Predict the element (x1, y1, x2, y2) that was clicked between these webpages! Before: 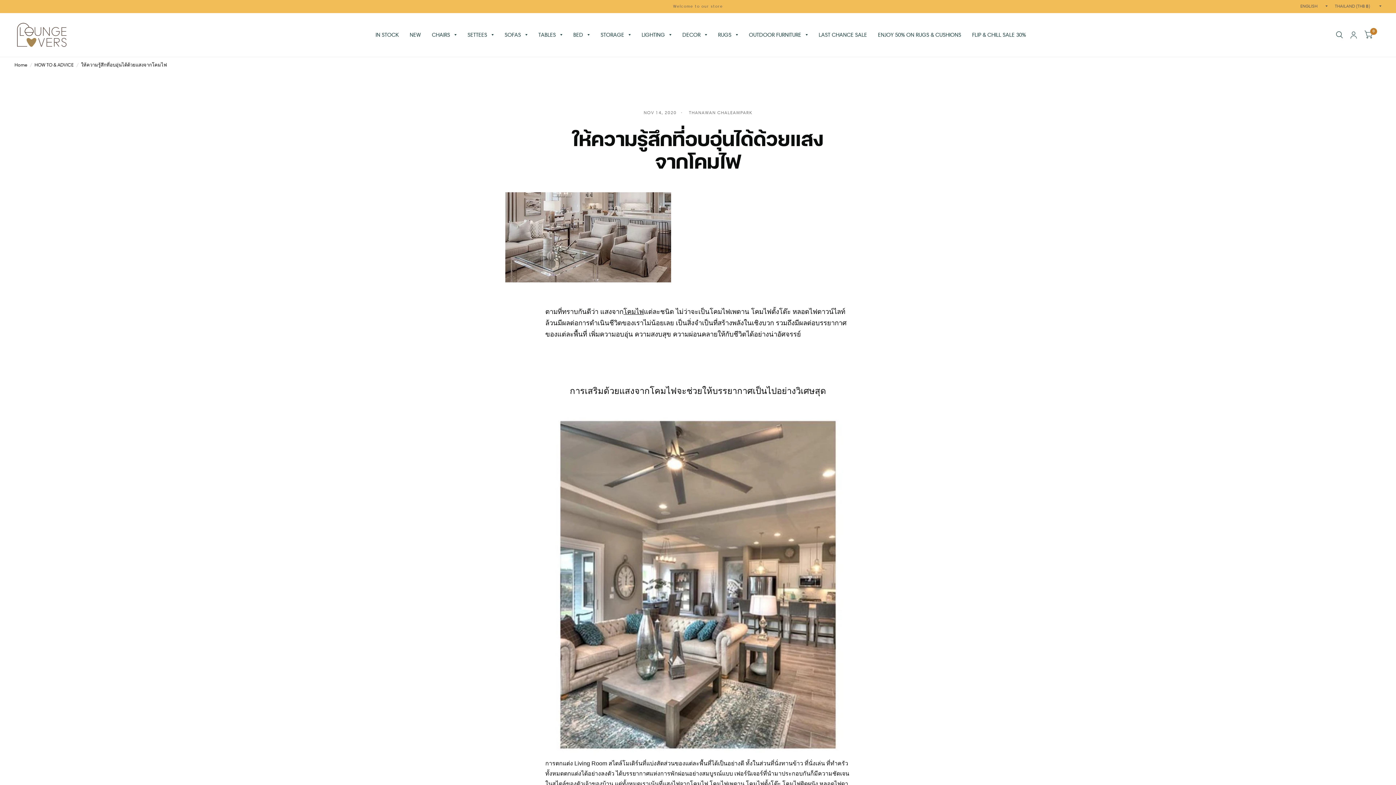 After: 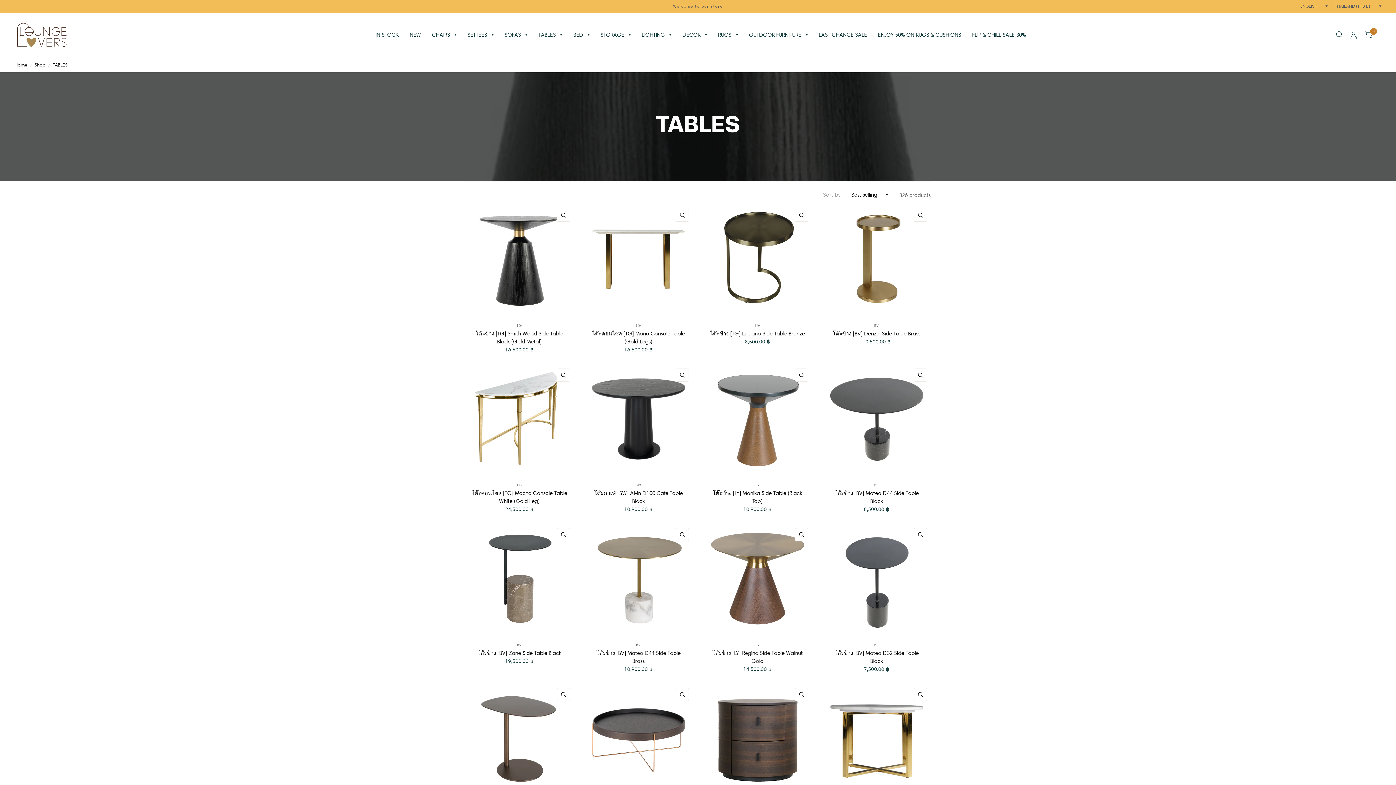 Action: label: TABLES bbox: (538, 26, 562, 43)